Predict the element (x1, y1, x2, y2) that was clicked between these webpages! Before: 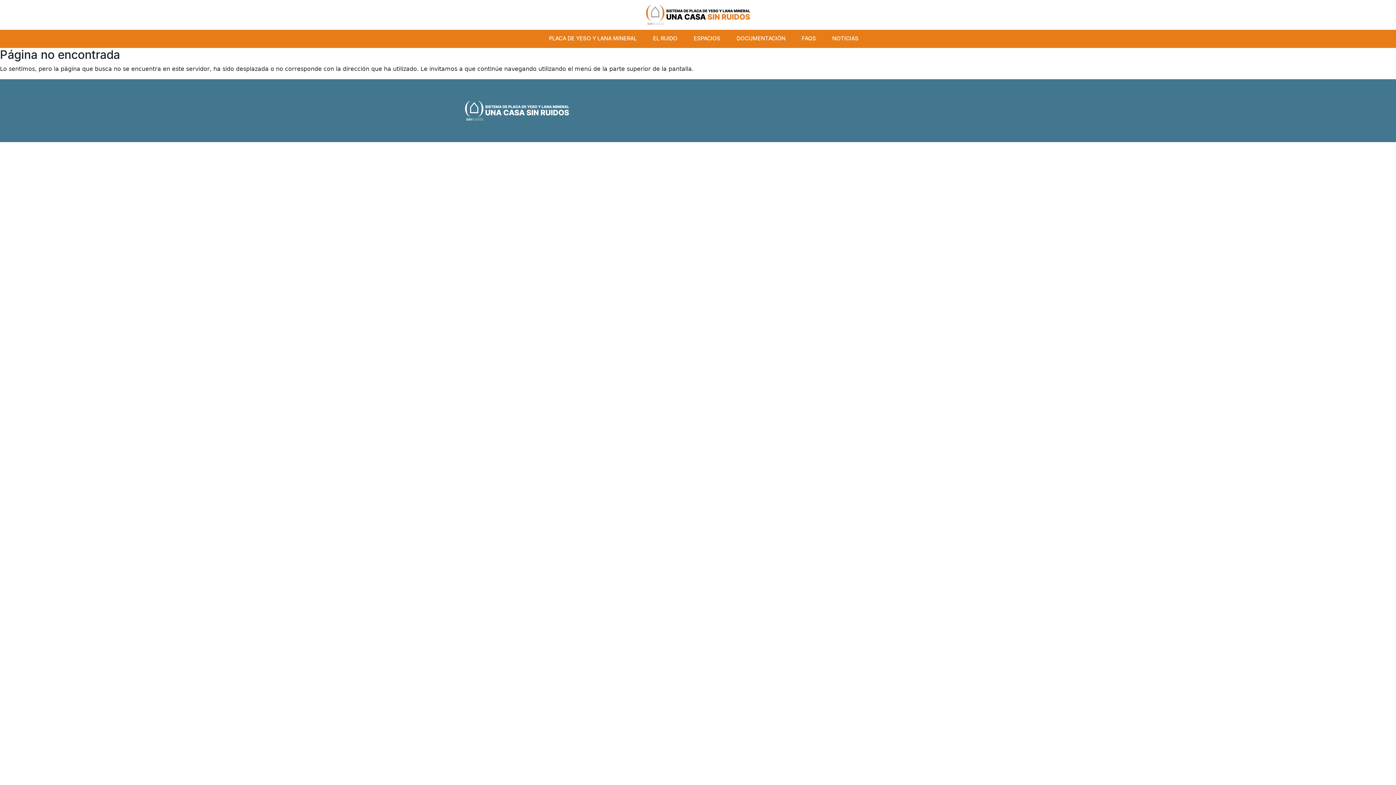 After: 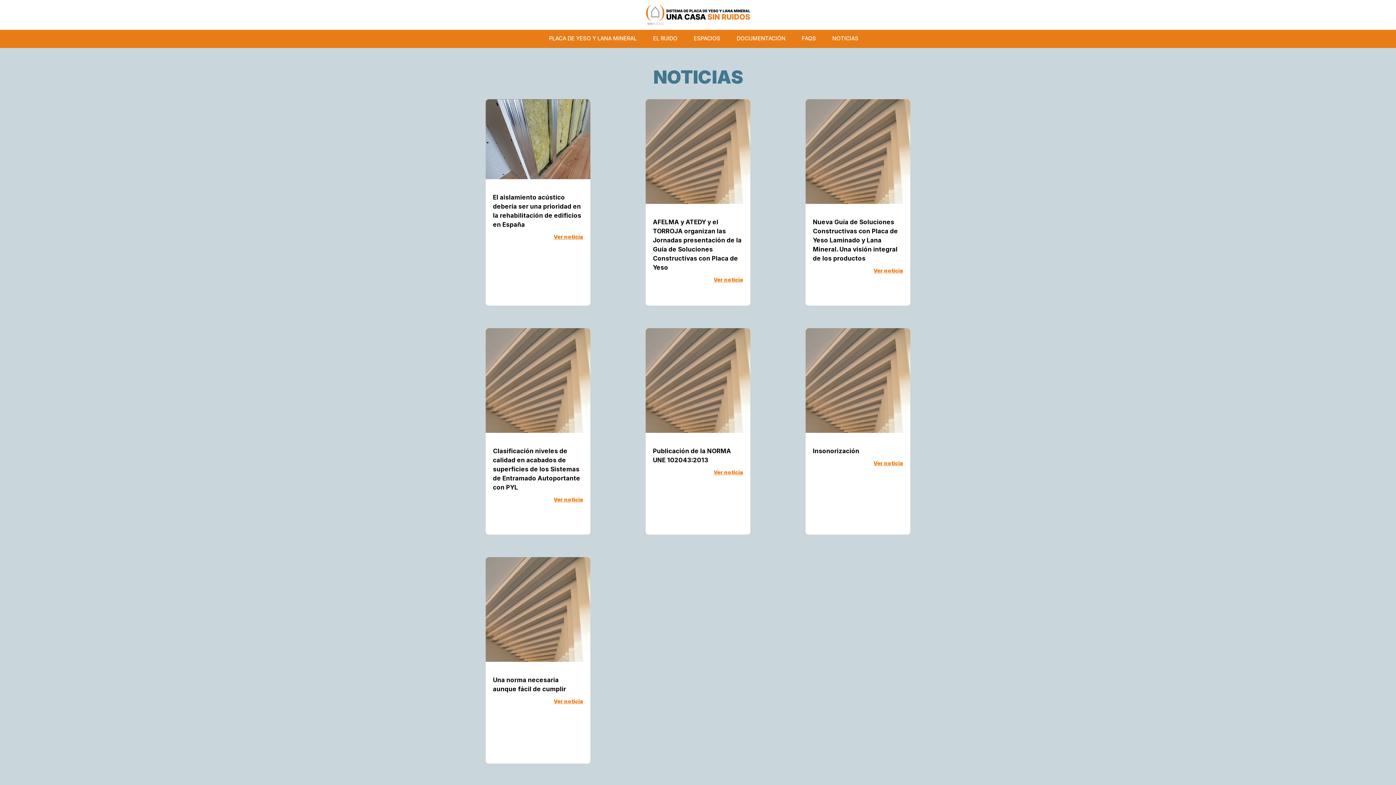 Action: label: NOTICIAS bbox: (825, 34, 866, 41)